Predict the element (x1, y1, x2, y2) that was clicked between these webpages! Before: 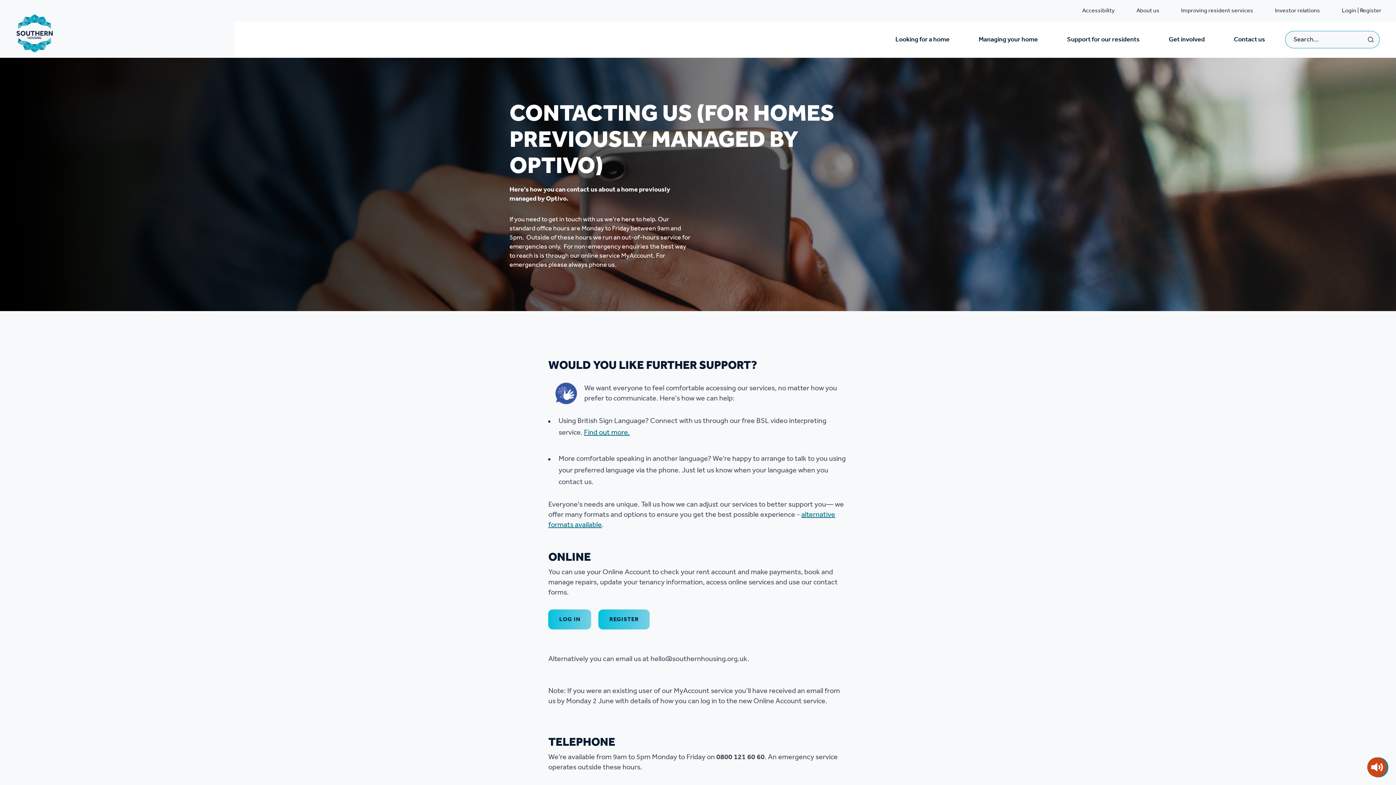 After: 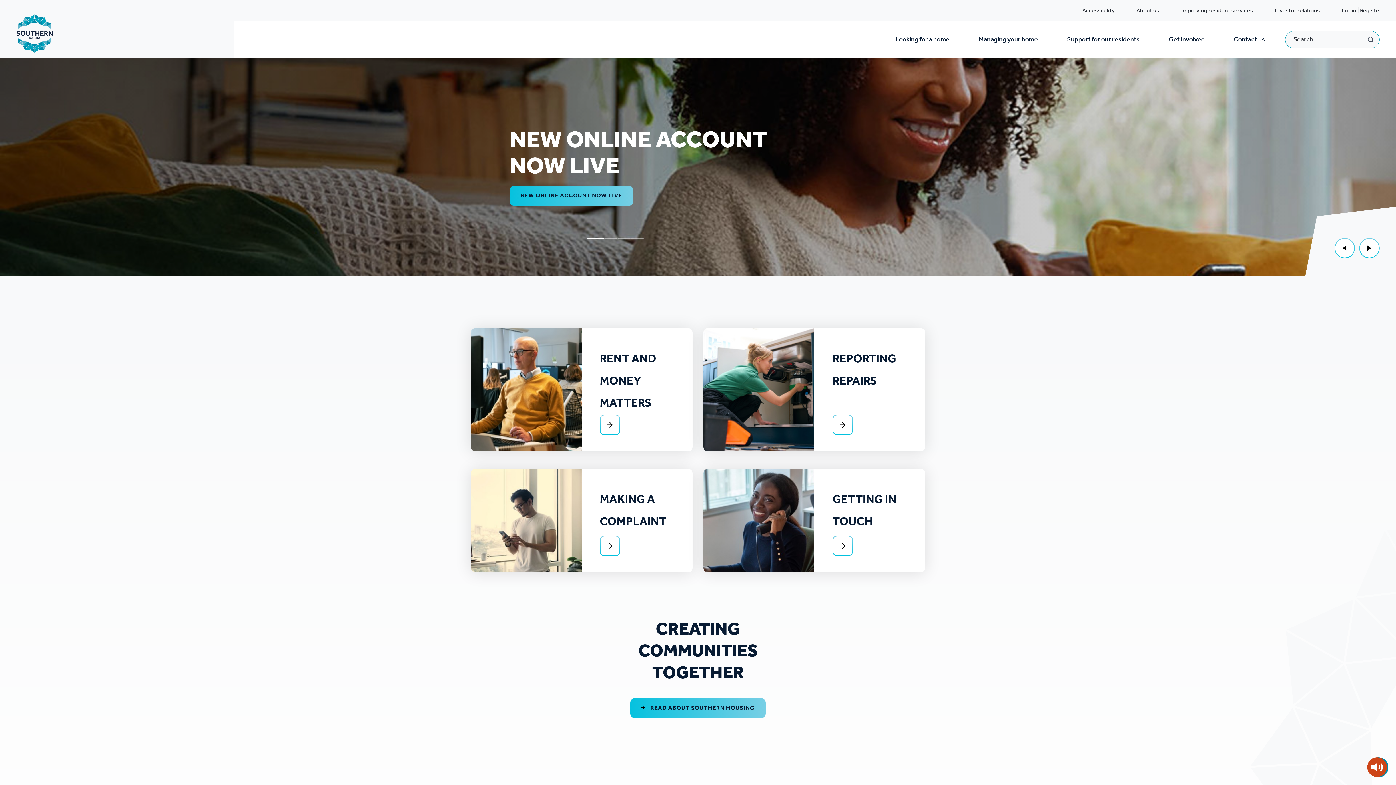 Action: bbox: (16, 14, 223, 52)